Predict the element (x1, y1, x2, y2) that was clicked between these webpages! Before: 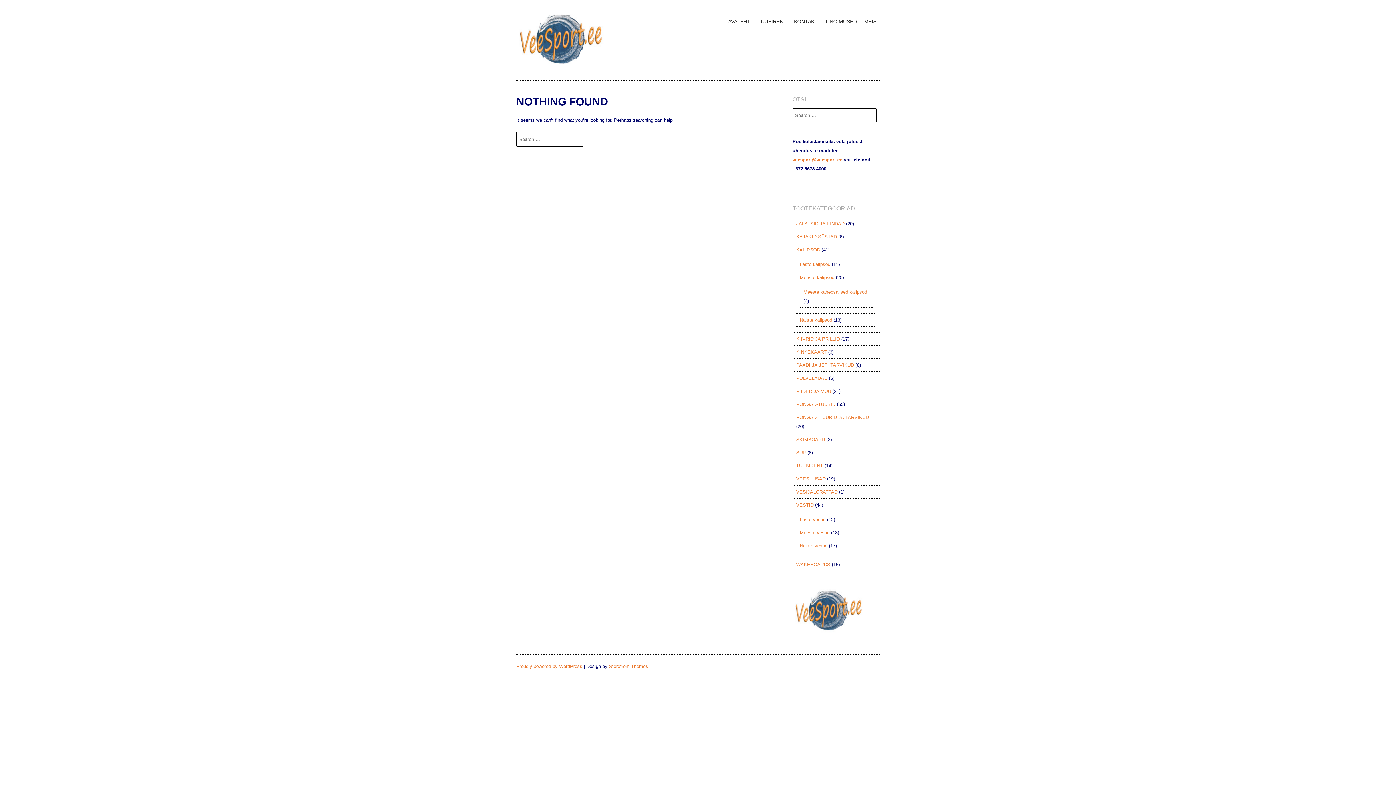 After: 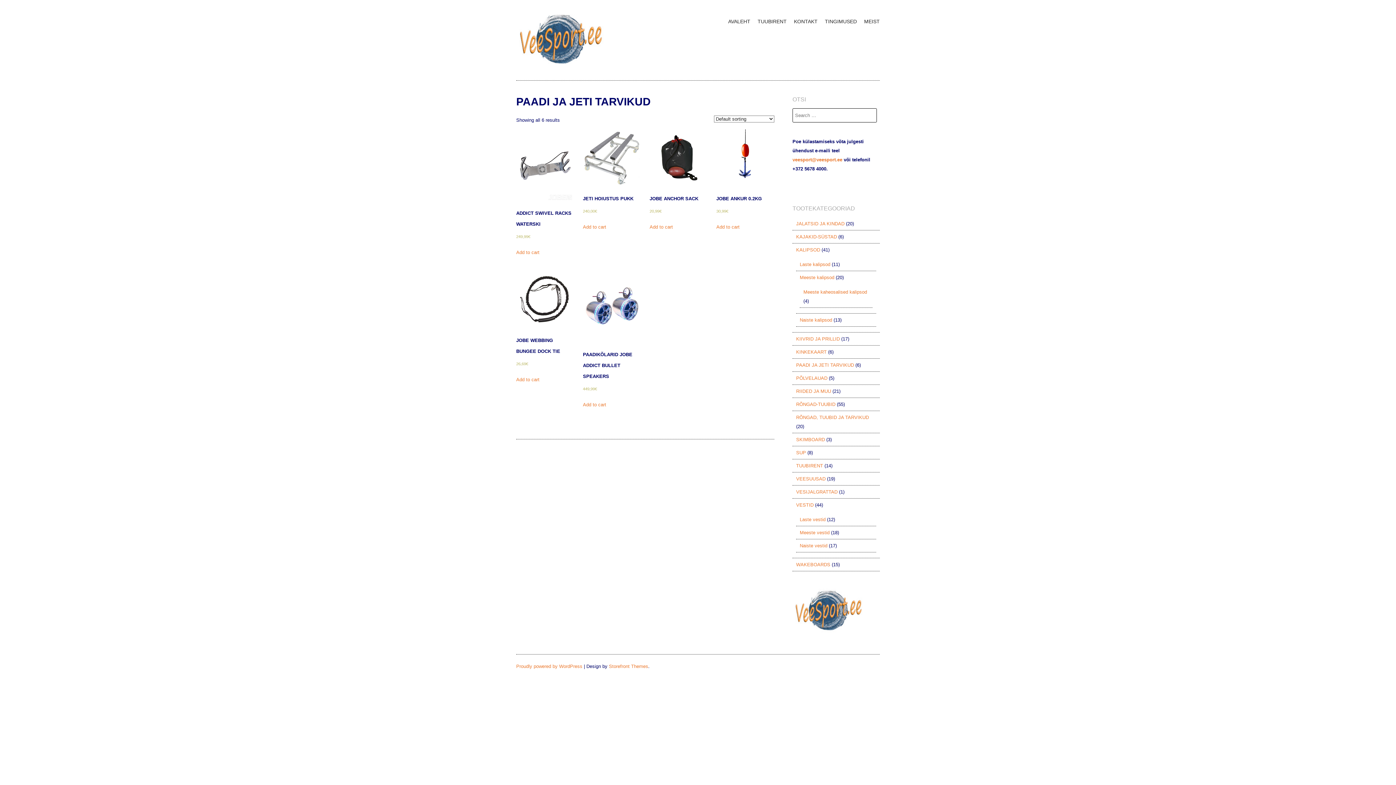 Action: label: PAADI JA JETI TARVIKUD bbox: (796, 362, 854, 367)